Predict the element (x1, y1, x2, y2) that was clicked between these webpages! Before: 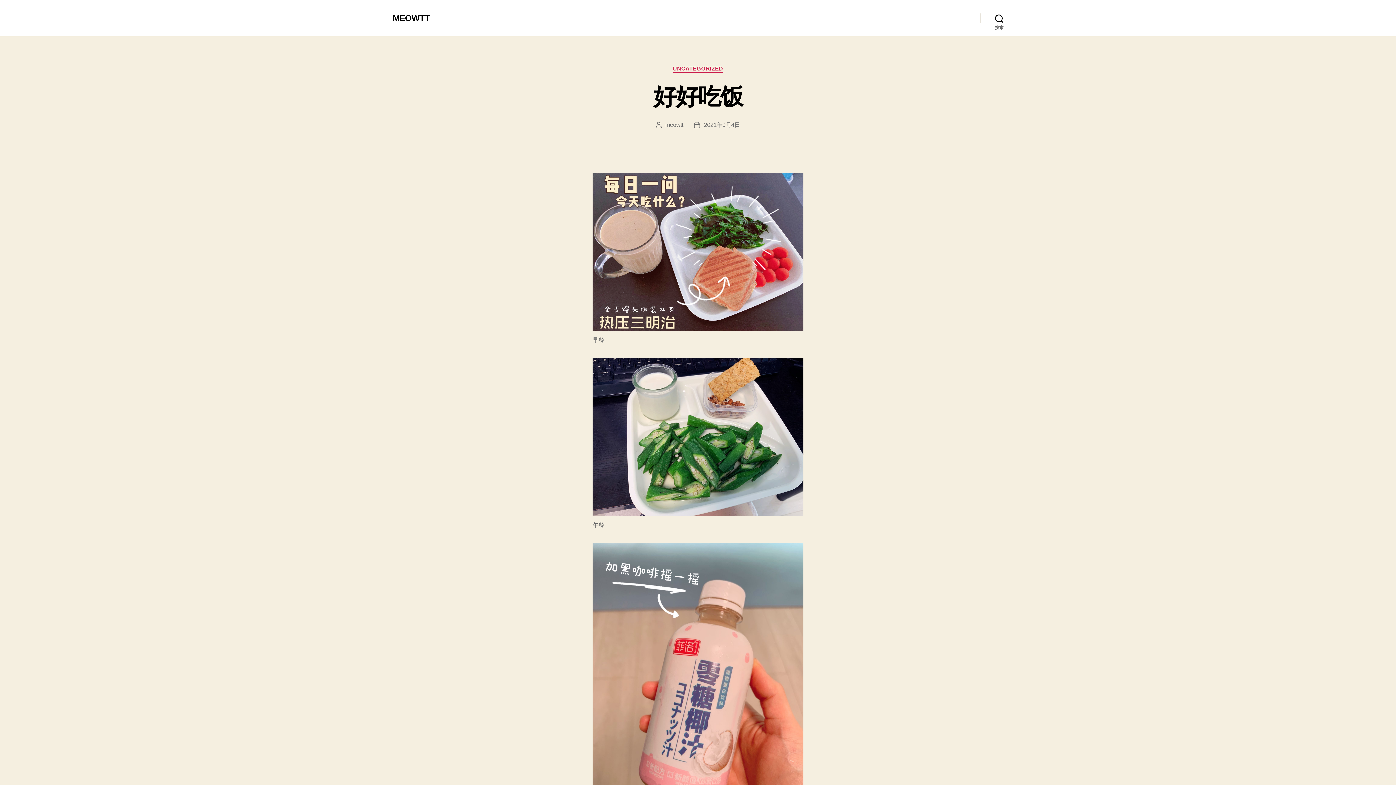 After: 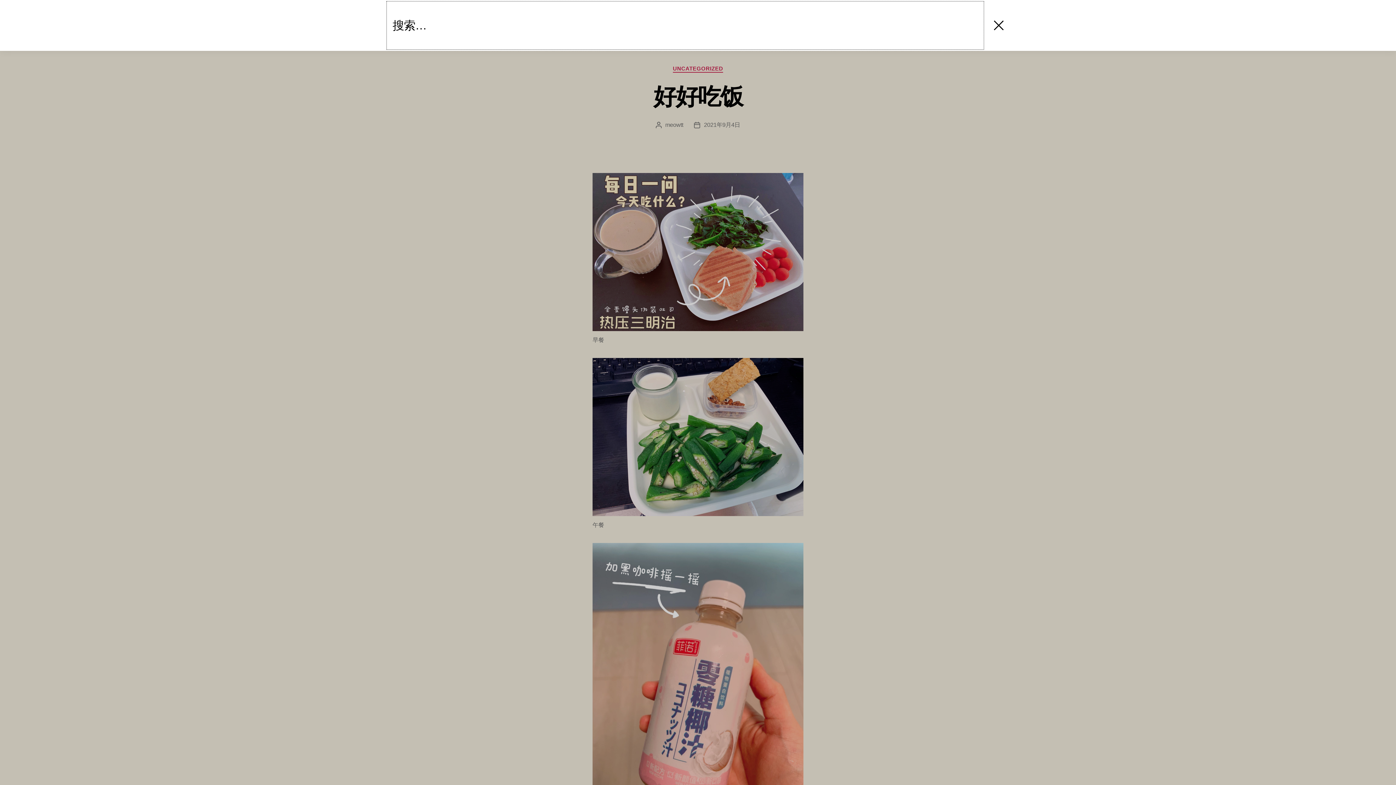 Action: bbox: (980, 10, 1018, 26) label: 搜索